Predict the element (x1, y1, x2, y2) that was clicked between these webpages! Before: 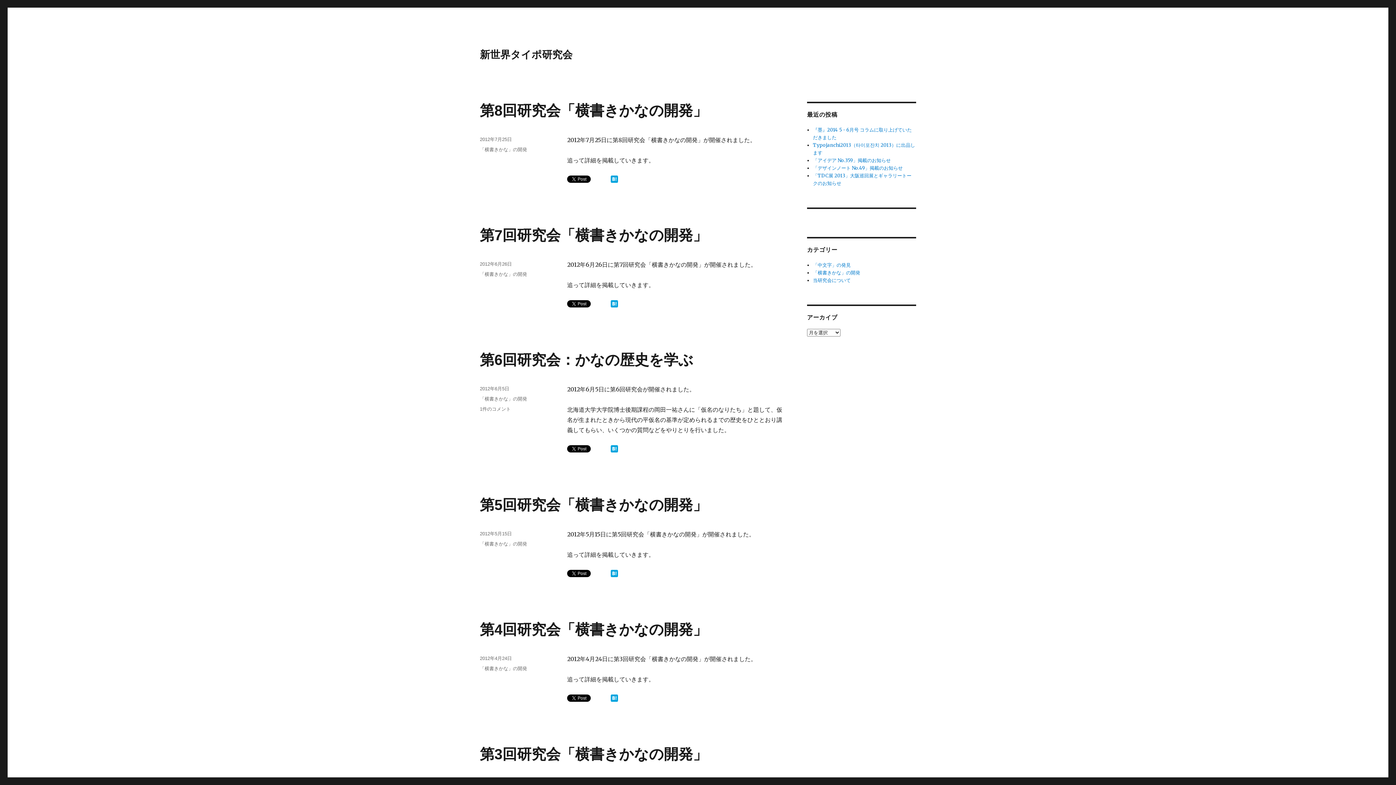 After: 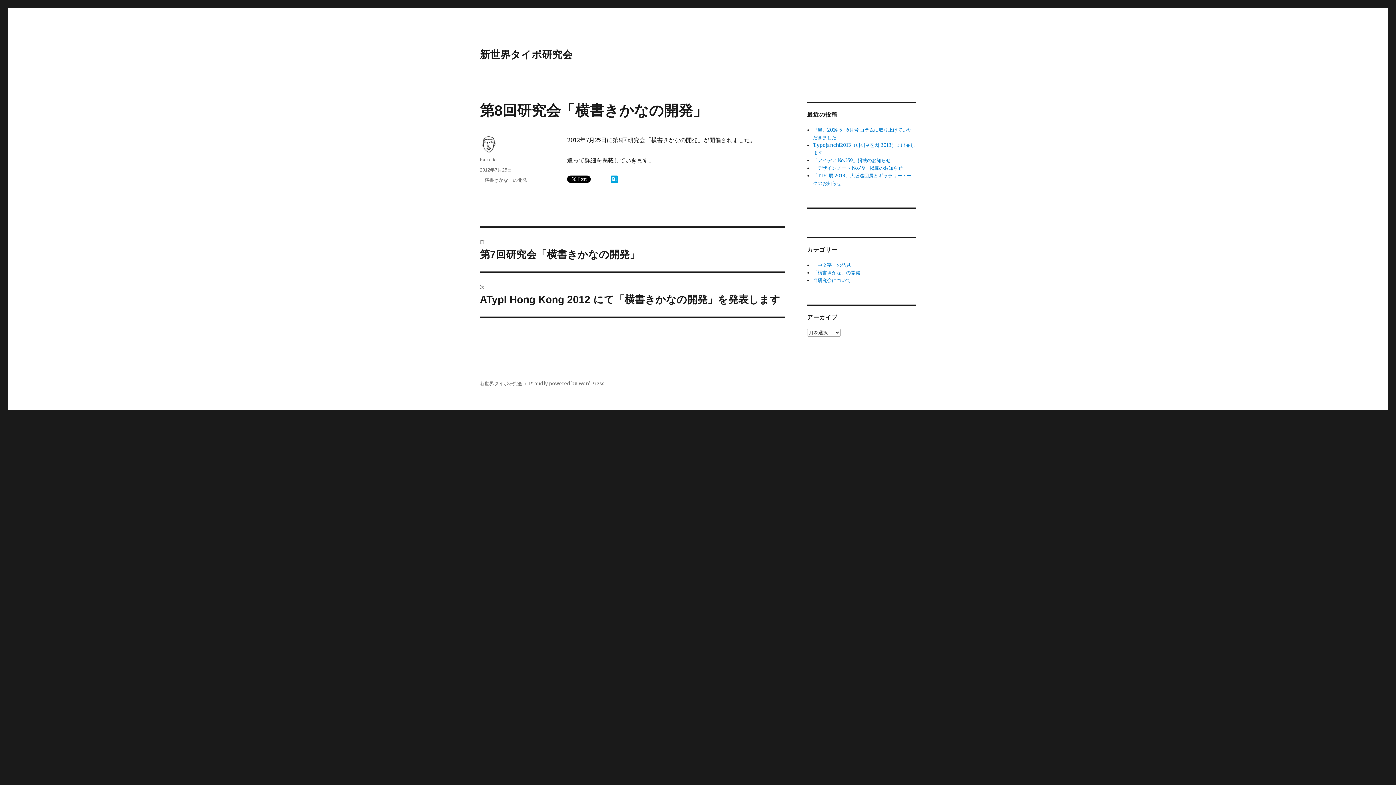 Action: bbox: (480, 136, 512, 142) label: 2012年7月25日